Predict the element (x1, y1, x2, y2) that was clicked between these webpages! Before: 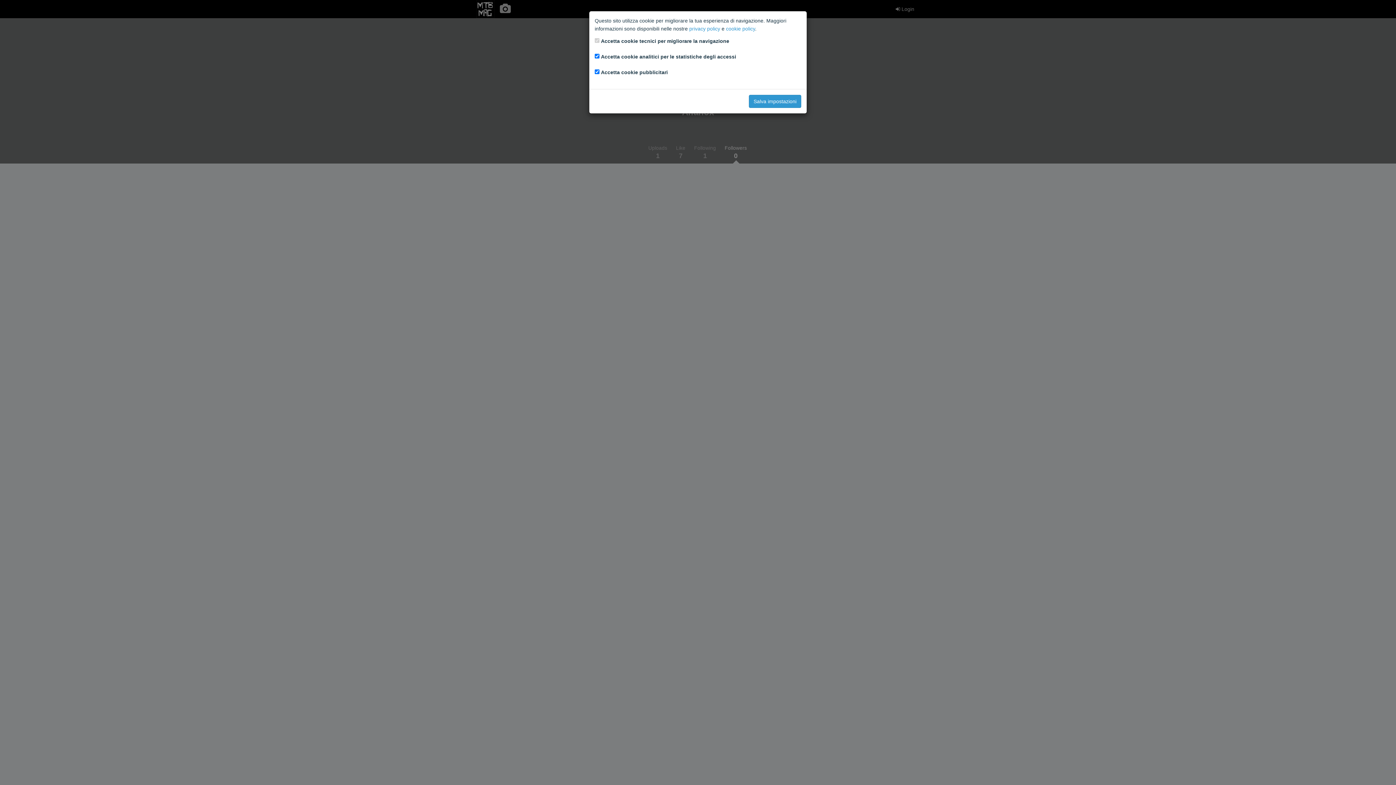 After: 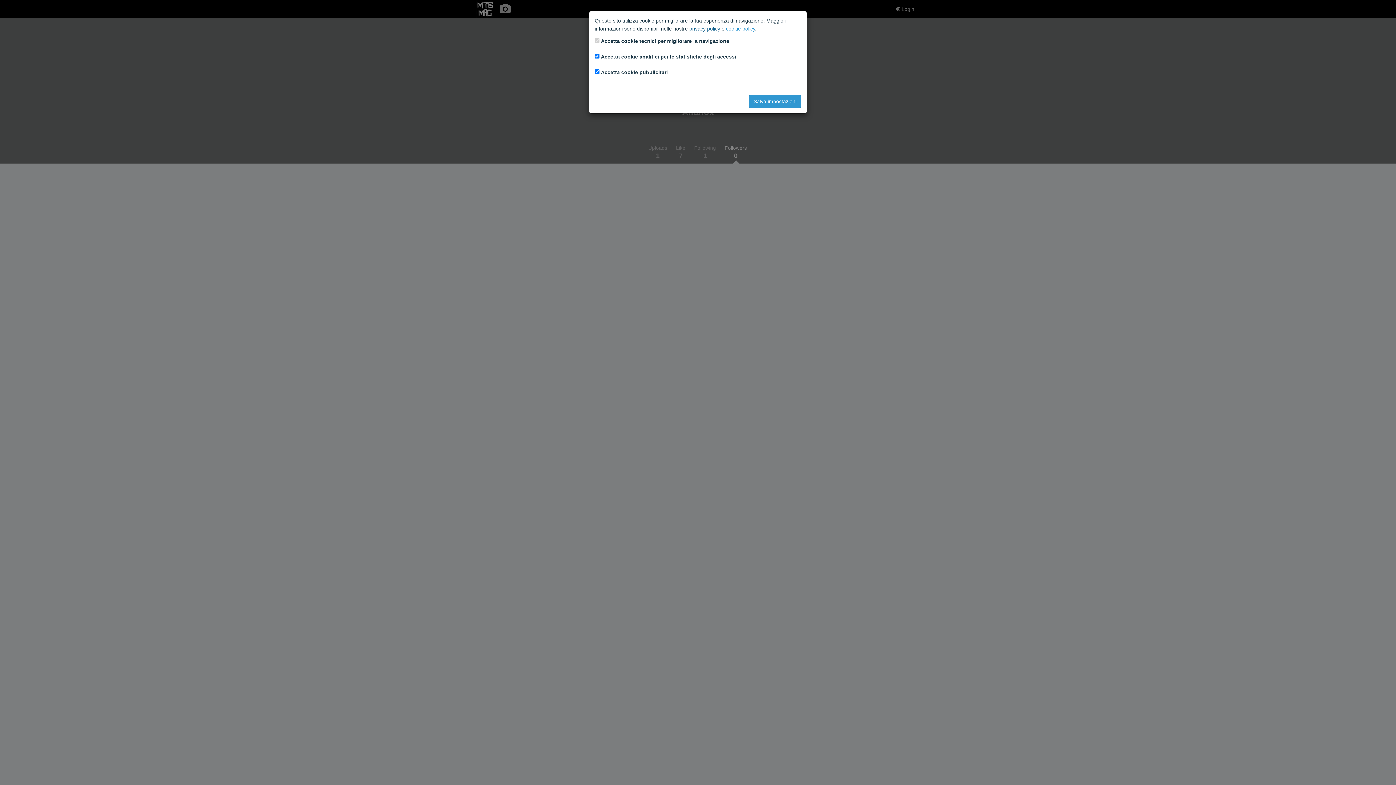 Action: bbox: (689, 25, 720, 31) label: privacy policy